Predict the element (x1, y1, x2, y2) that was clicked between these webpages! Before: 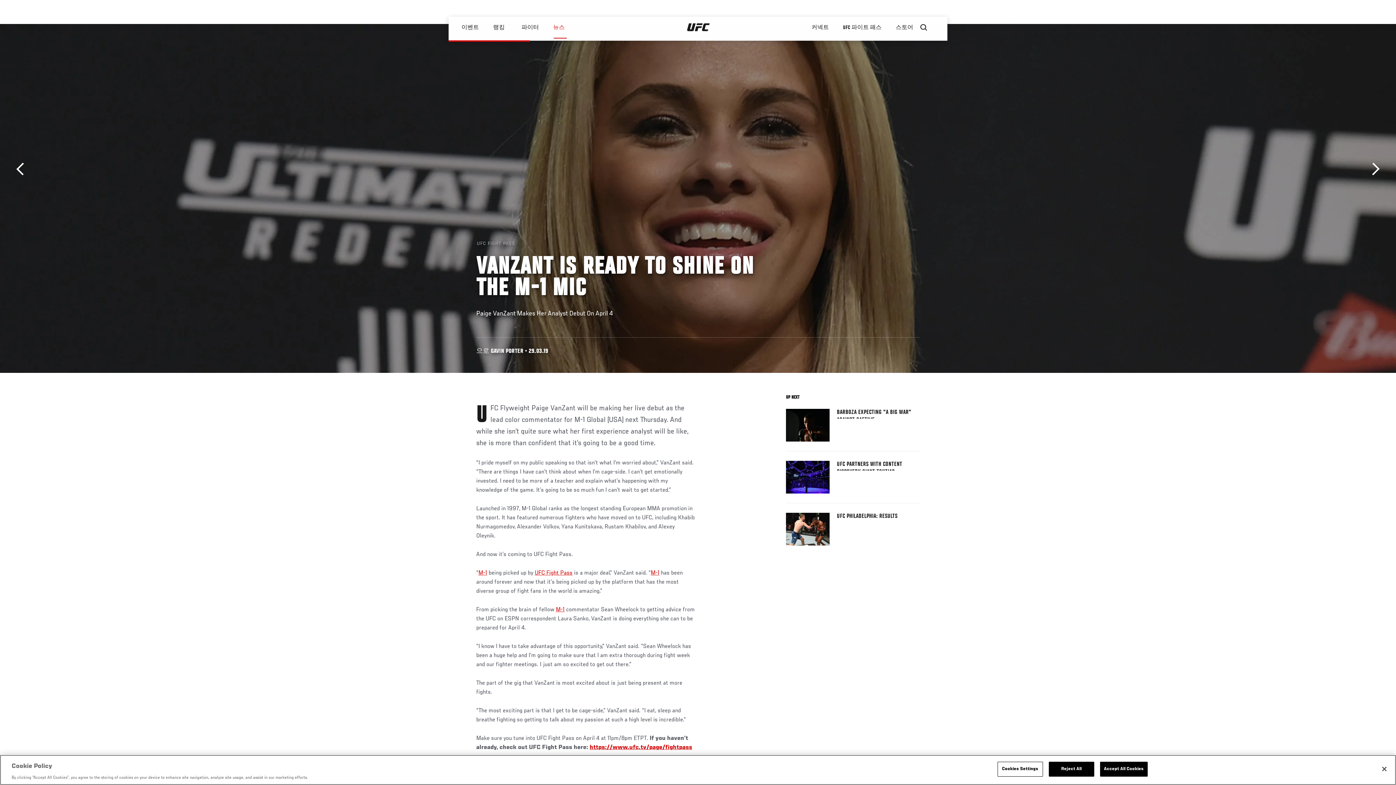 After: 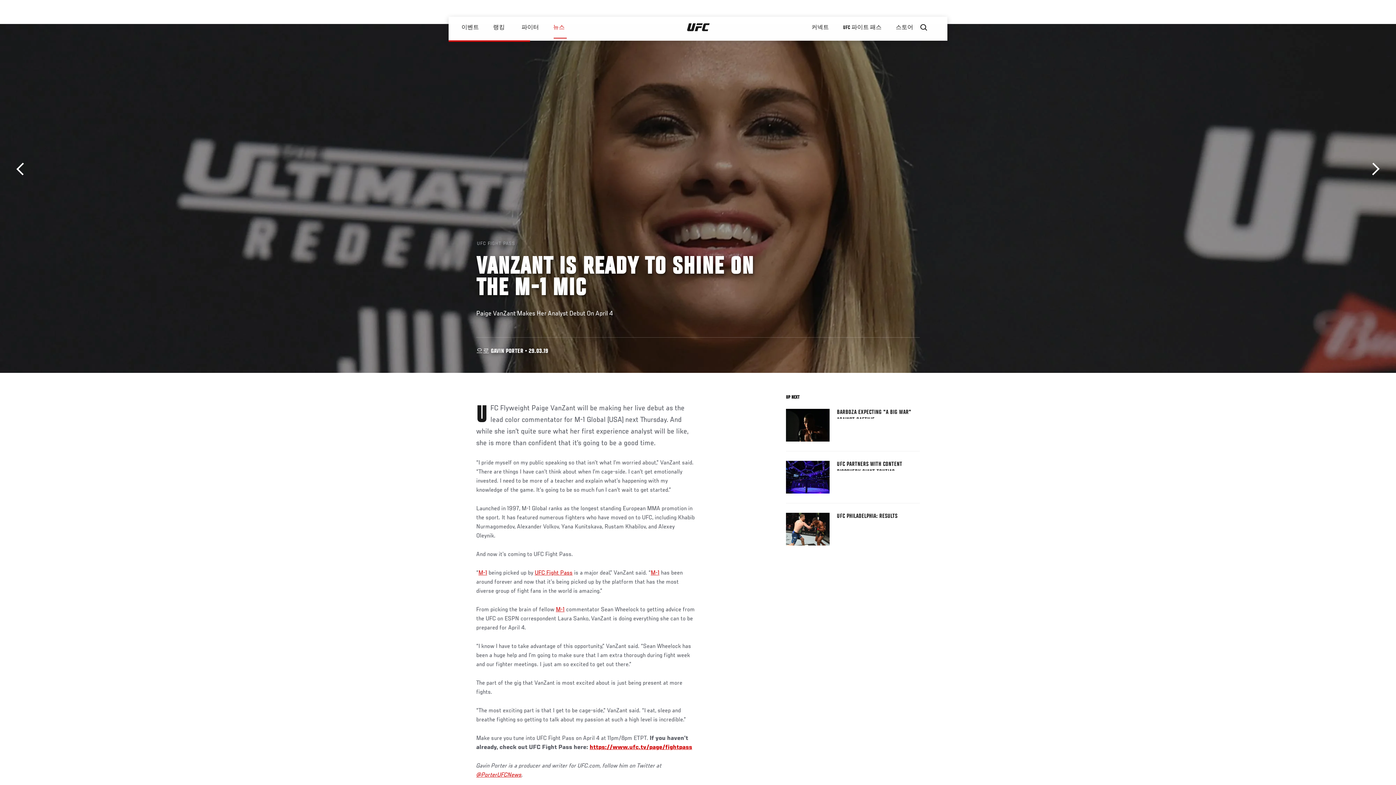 Action: label: Close bbox: (1376, 761, 1392, 777)